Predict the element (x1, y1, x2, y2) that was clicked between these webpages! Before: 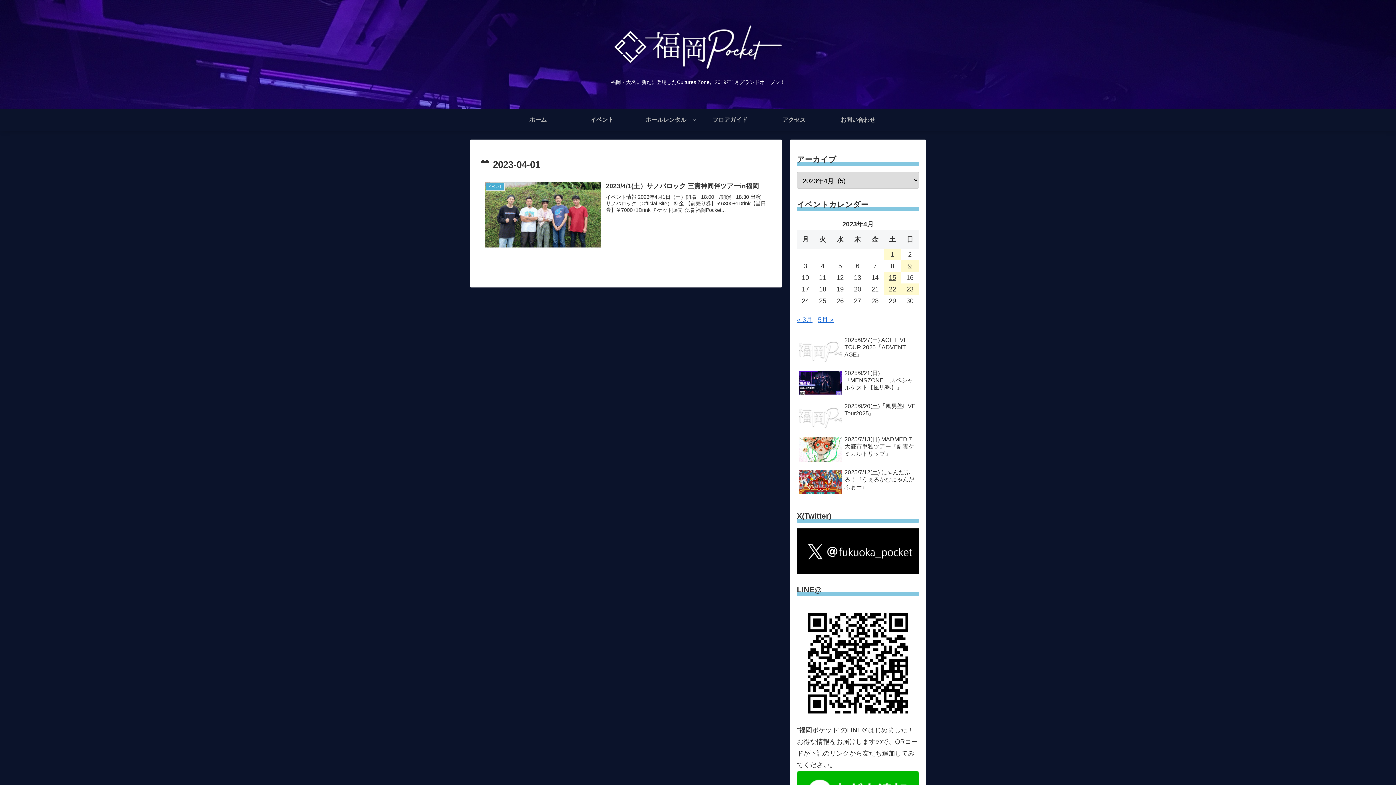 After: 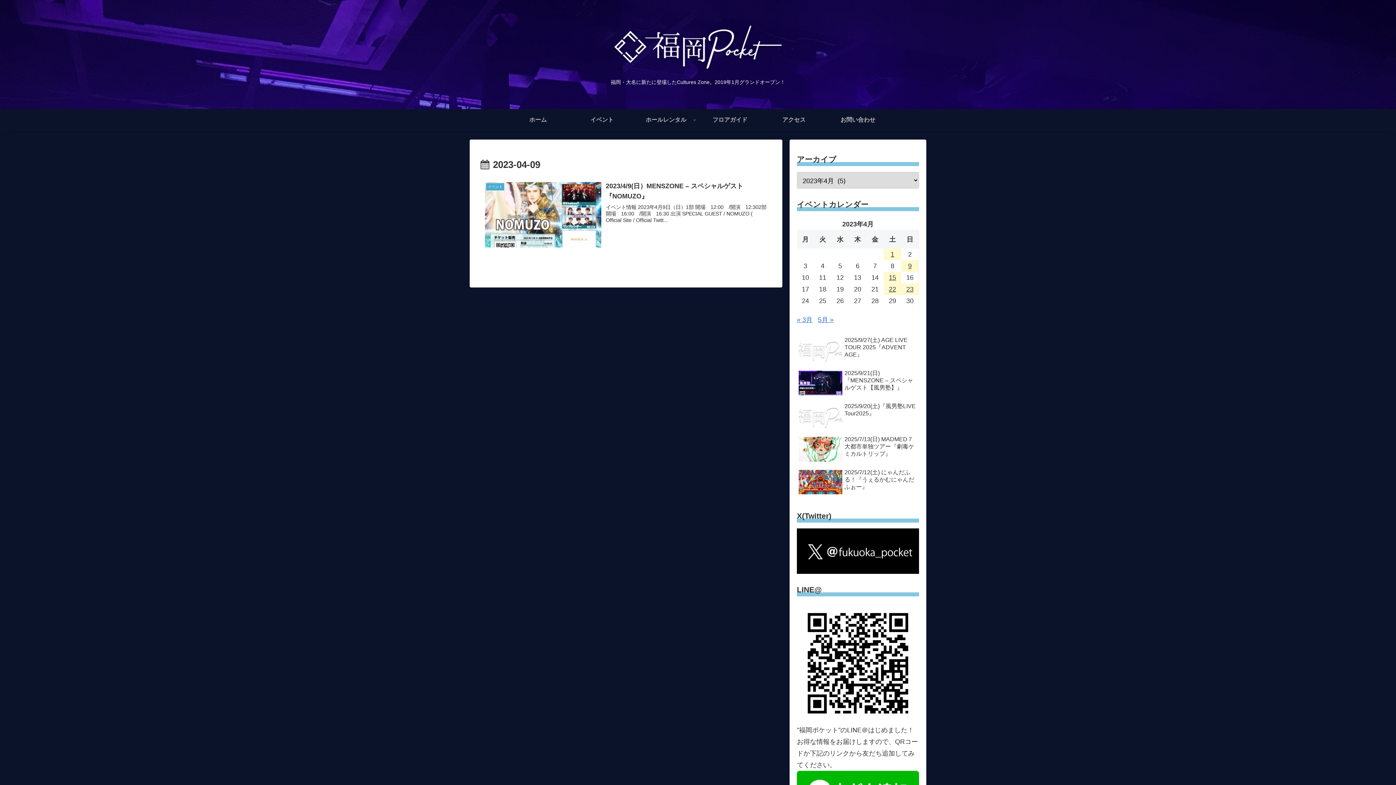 Action: bbox: (901, 260, 918, 272) label: 2023年4月9日 に投稿を公開